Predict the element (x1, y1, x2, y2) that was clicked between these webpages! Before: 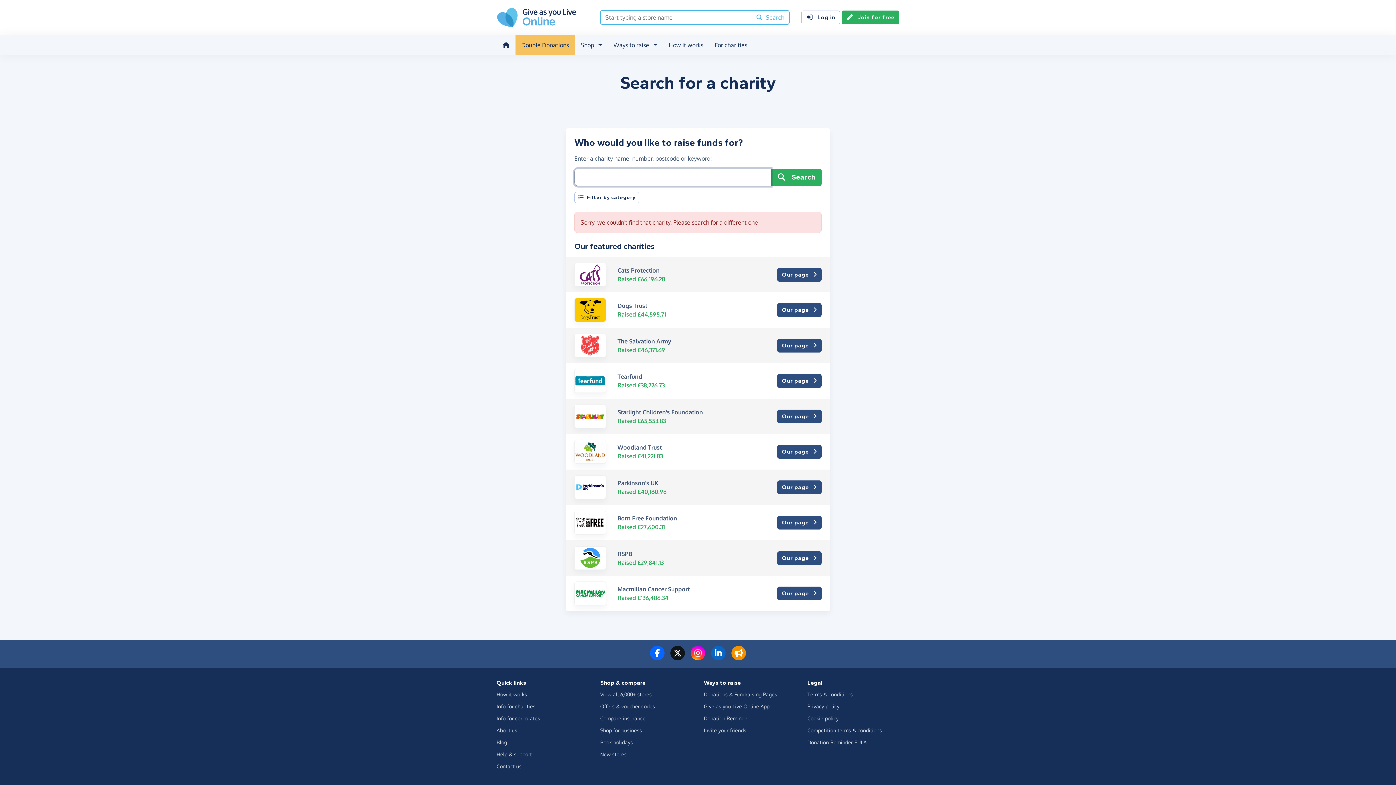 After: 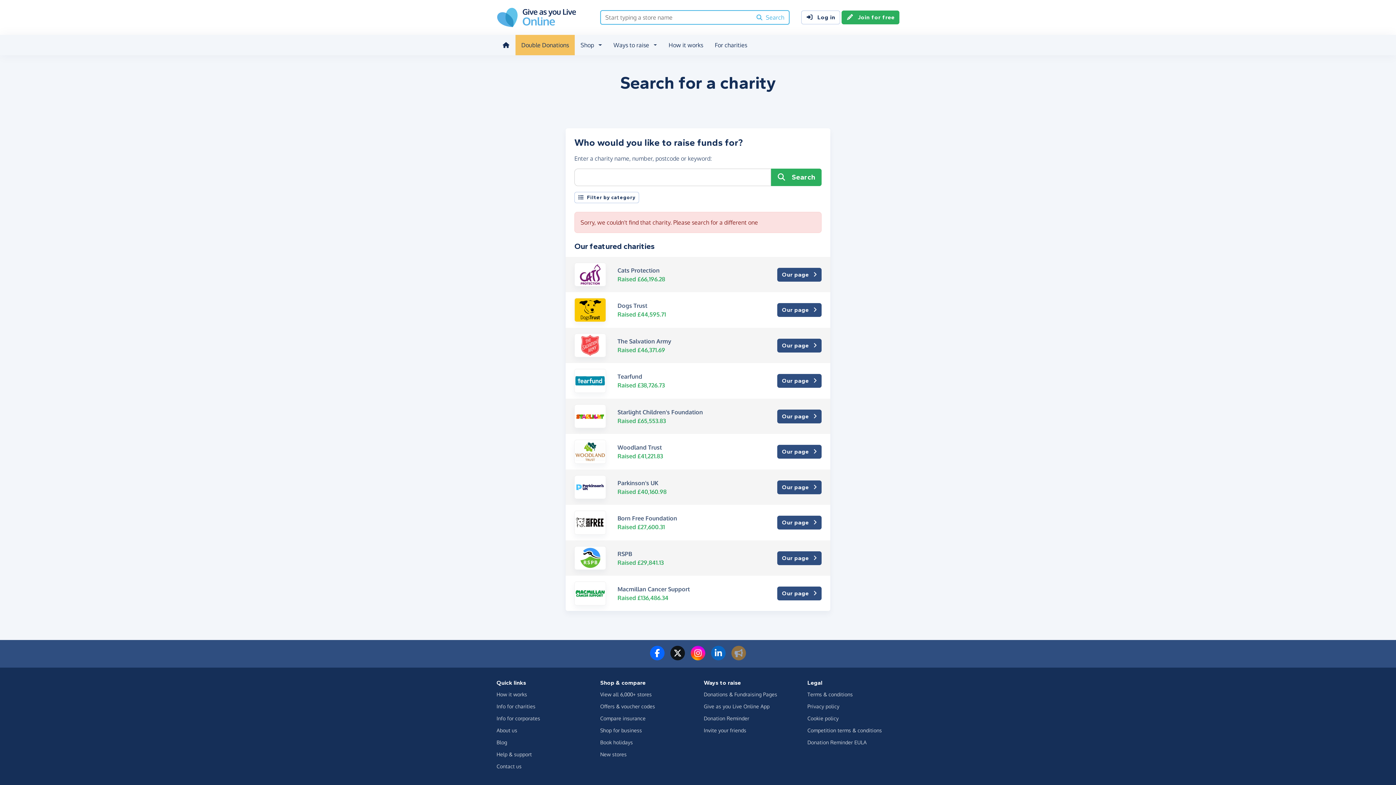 Action: label: Read our blog bbox: (731, 654, 746, 661)